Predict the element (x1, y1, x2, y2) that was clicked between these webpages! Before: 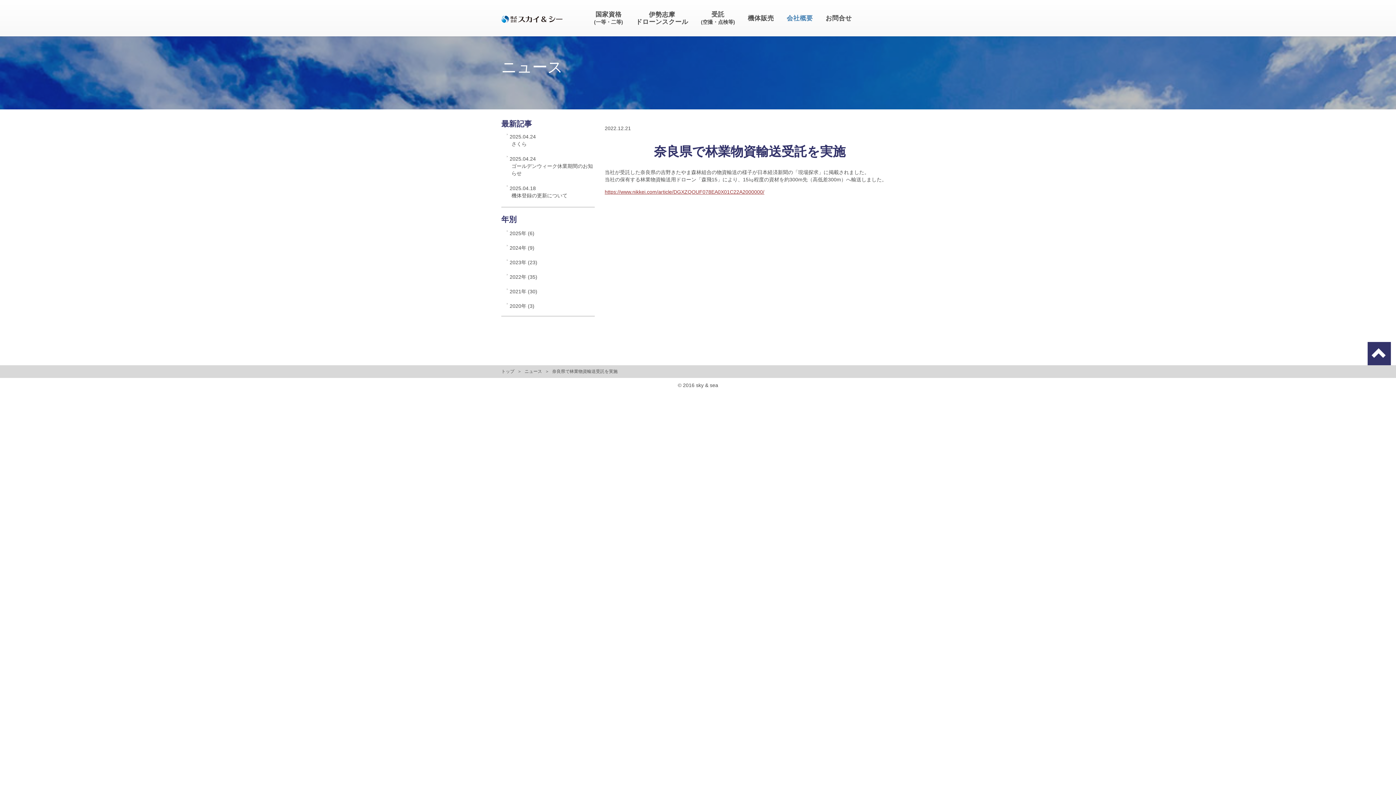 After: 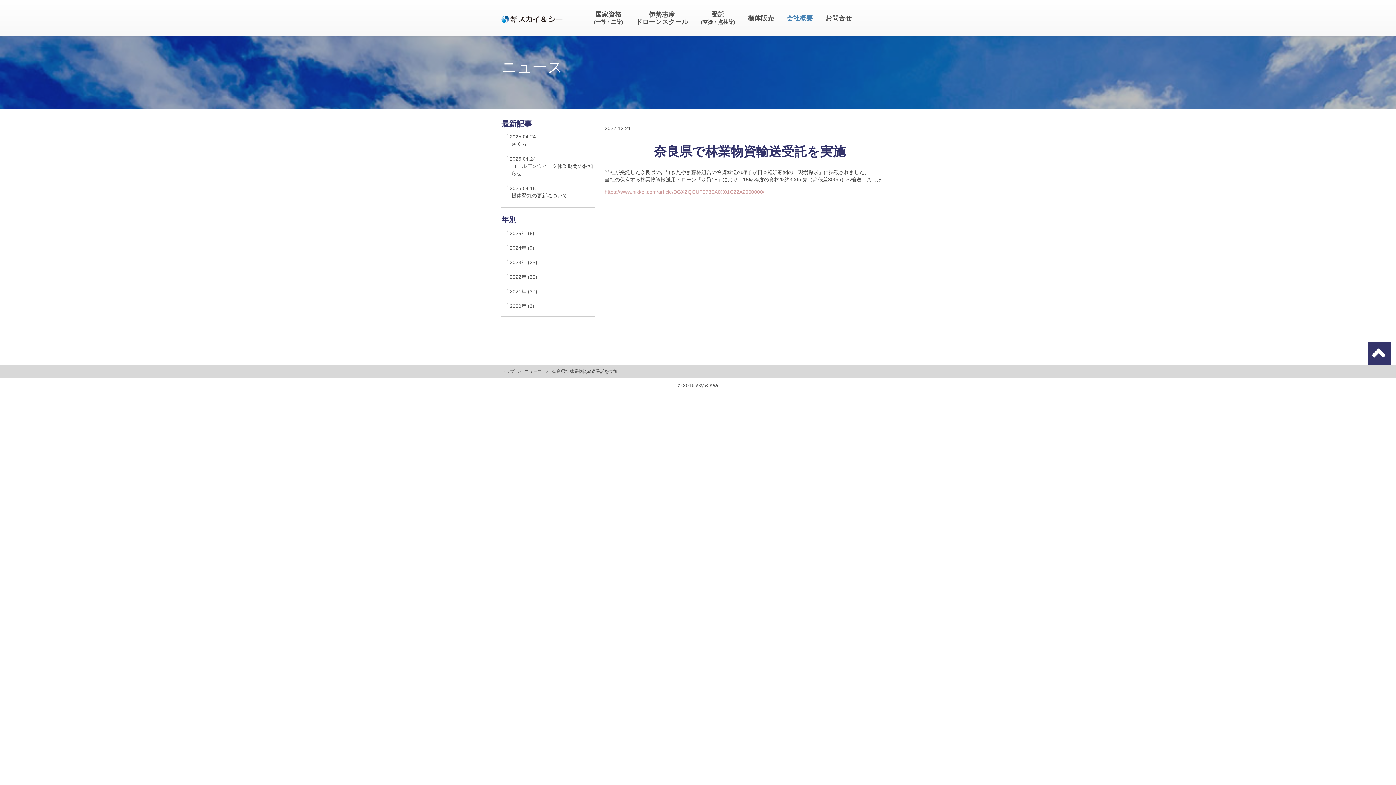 Action: label: https://www.nikkei.com/article/DGXZQOUF078EA0X01C22A2000000/ bbox: (604, 189, 764, 194)